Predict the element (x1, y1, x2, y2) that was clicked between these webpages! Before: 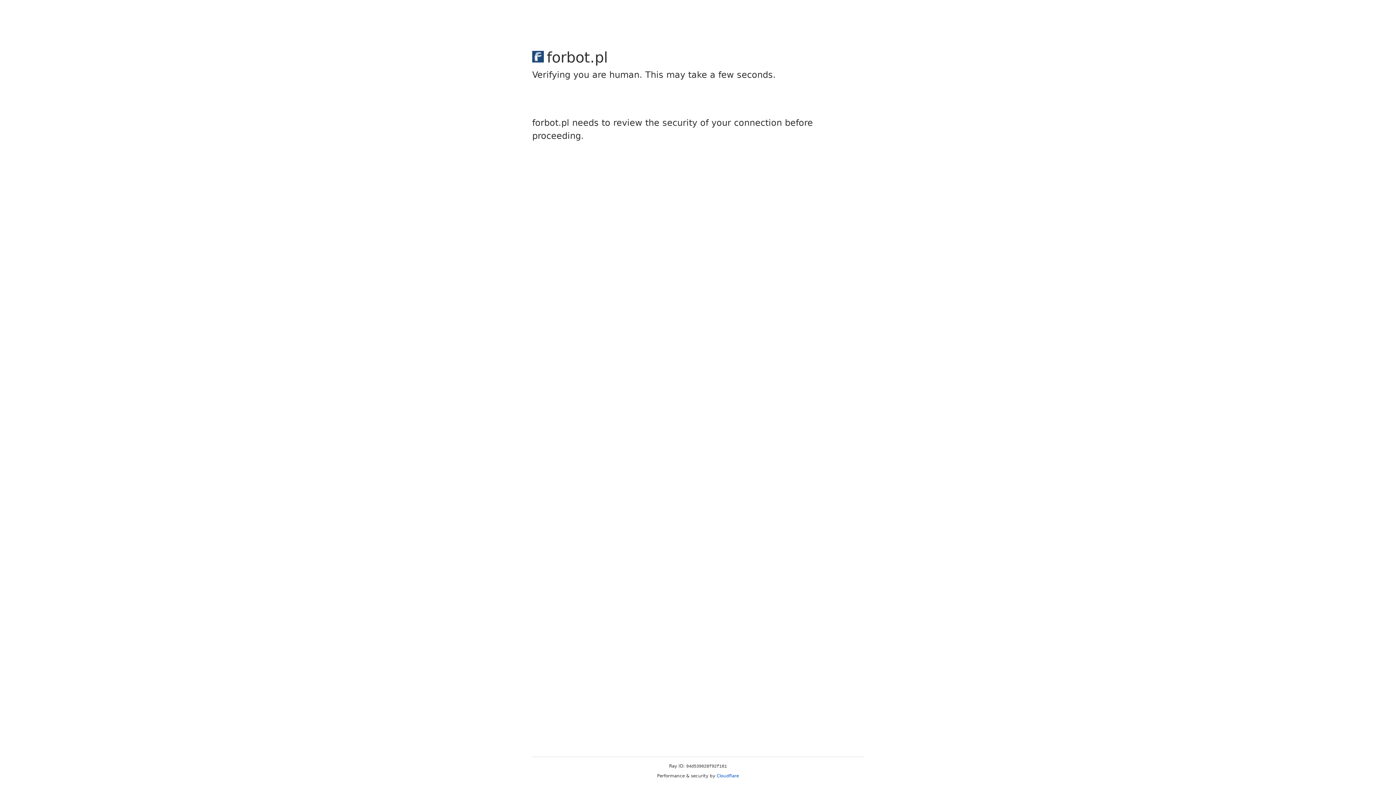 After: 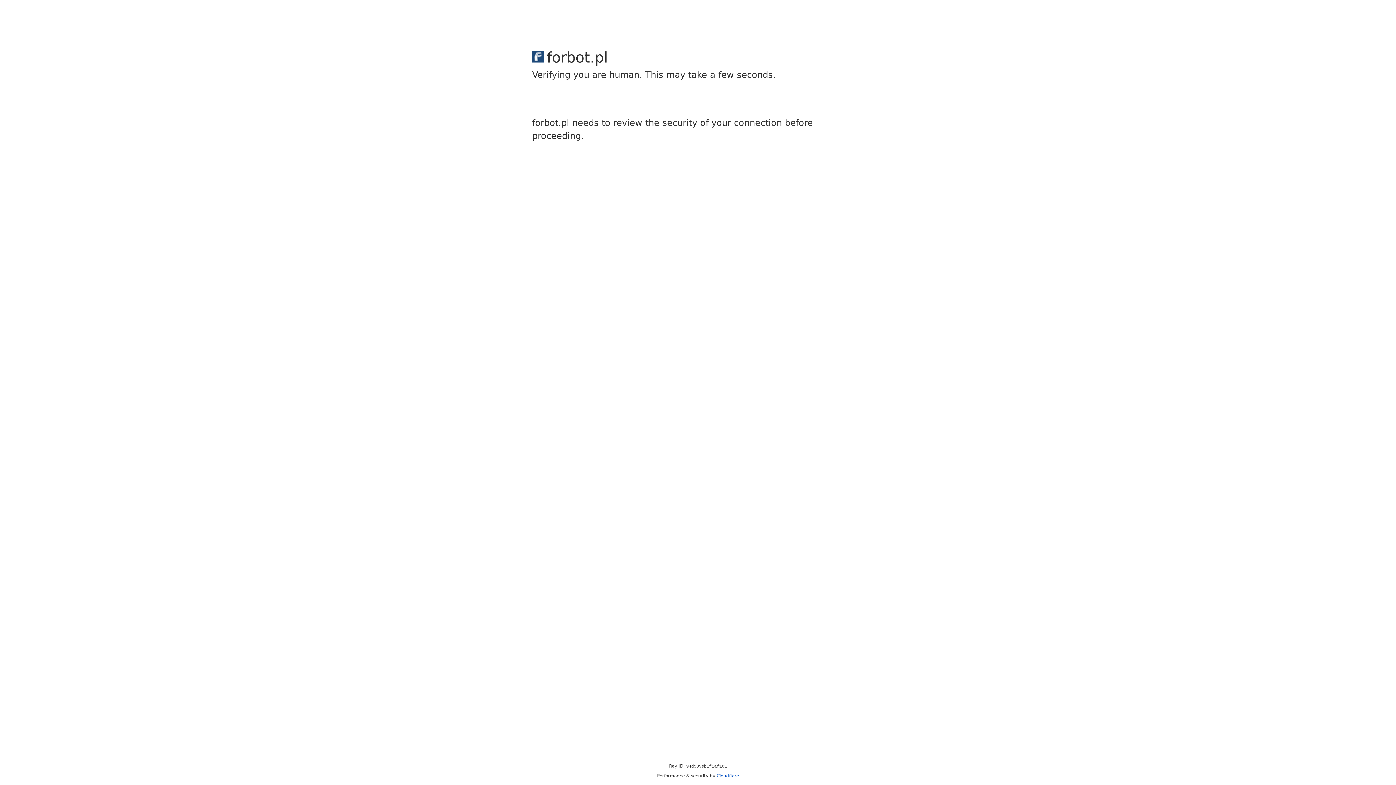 Action: bbox: (716, 773, 739, 778) label: Cloudflare